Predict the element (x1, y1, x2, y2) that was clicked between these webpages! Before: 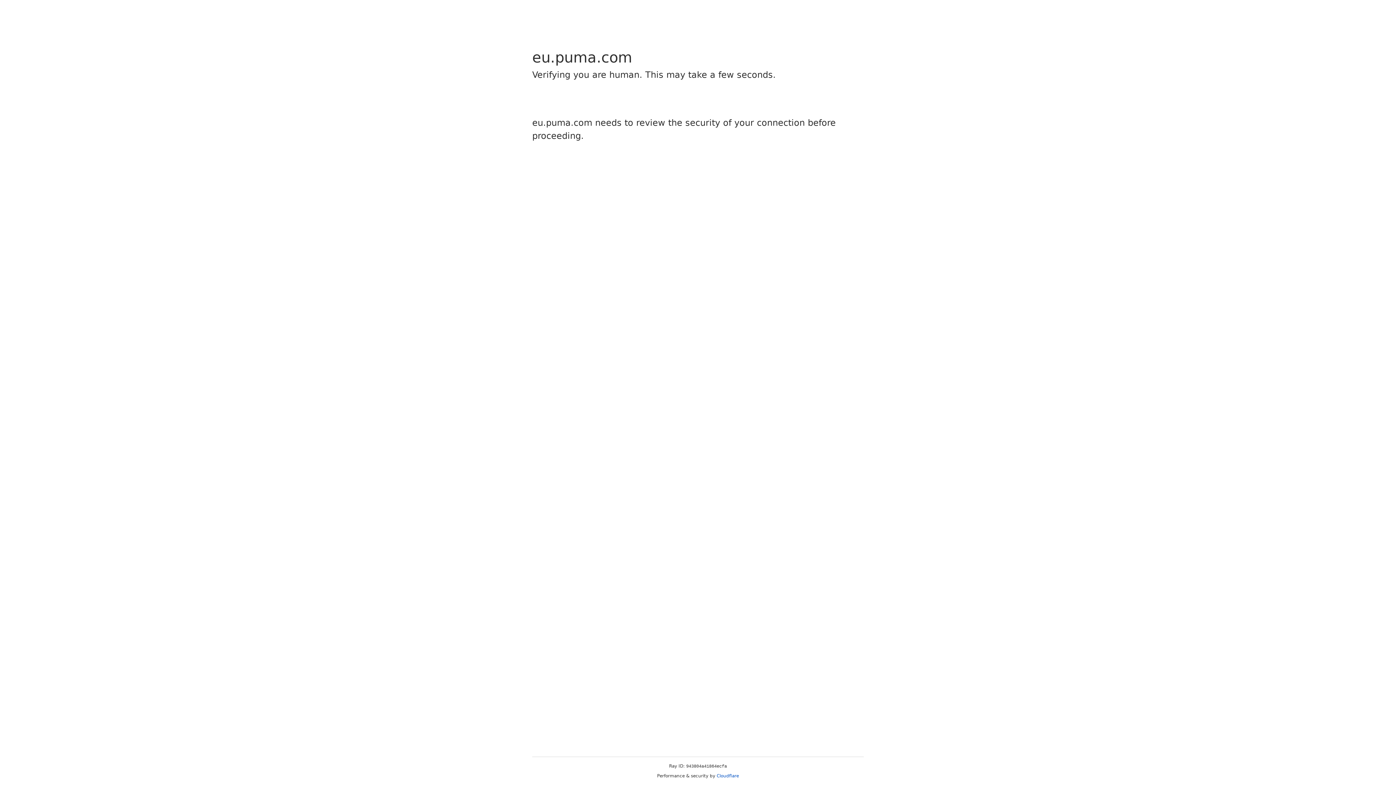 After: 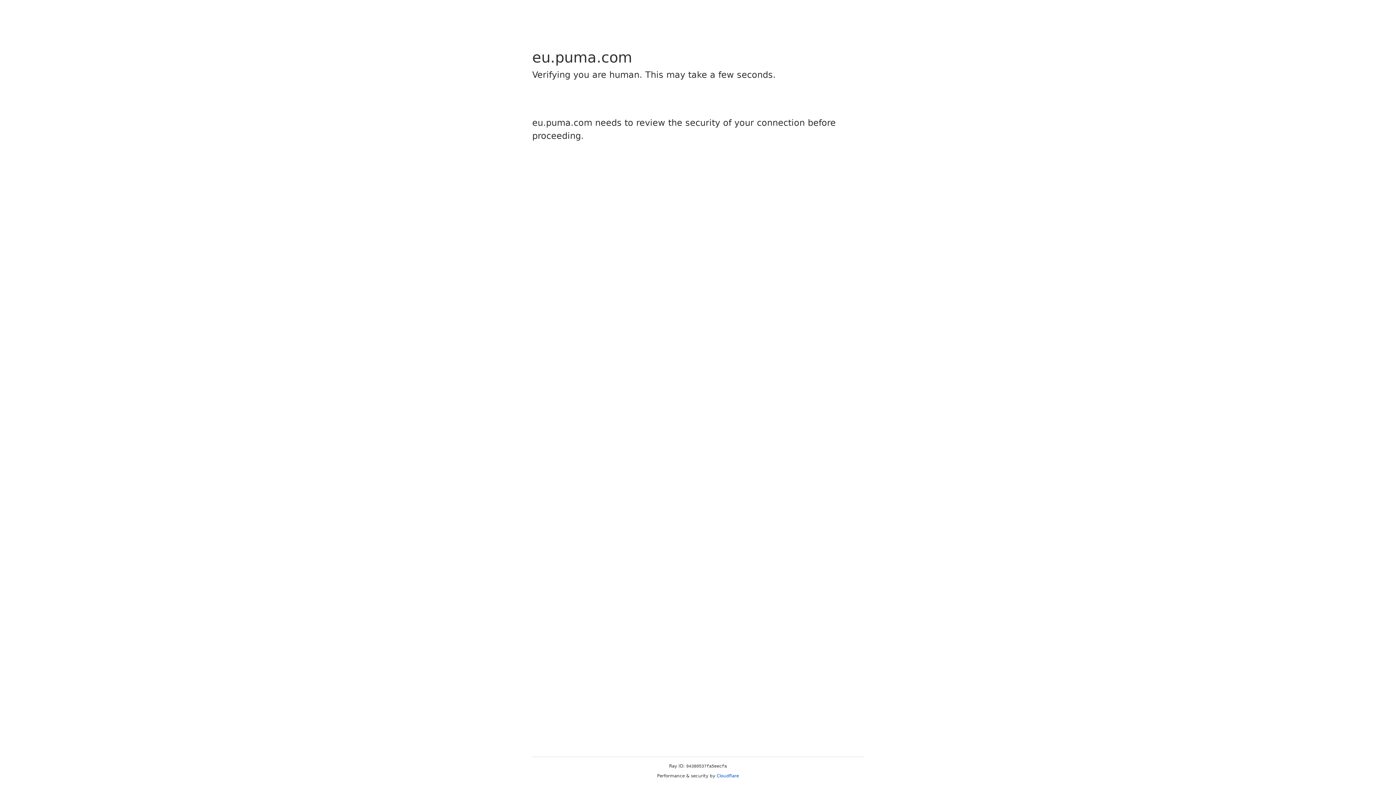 Action: label: Cloudflare bbox: (716, 773, 739, 778)